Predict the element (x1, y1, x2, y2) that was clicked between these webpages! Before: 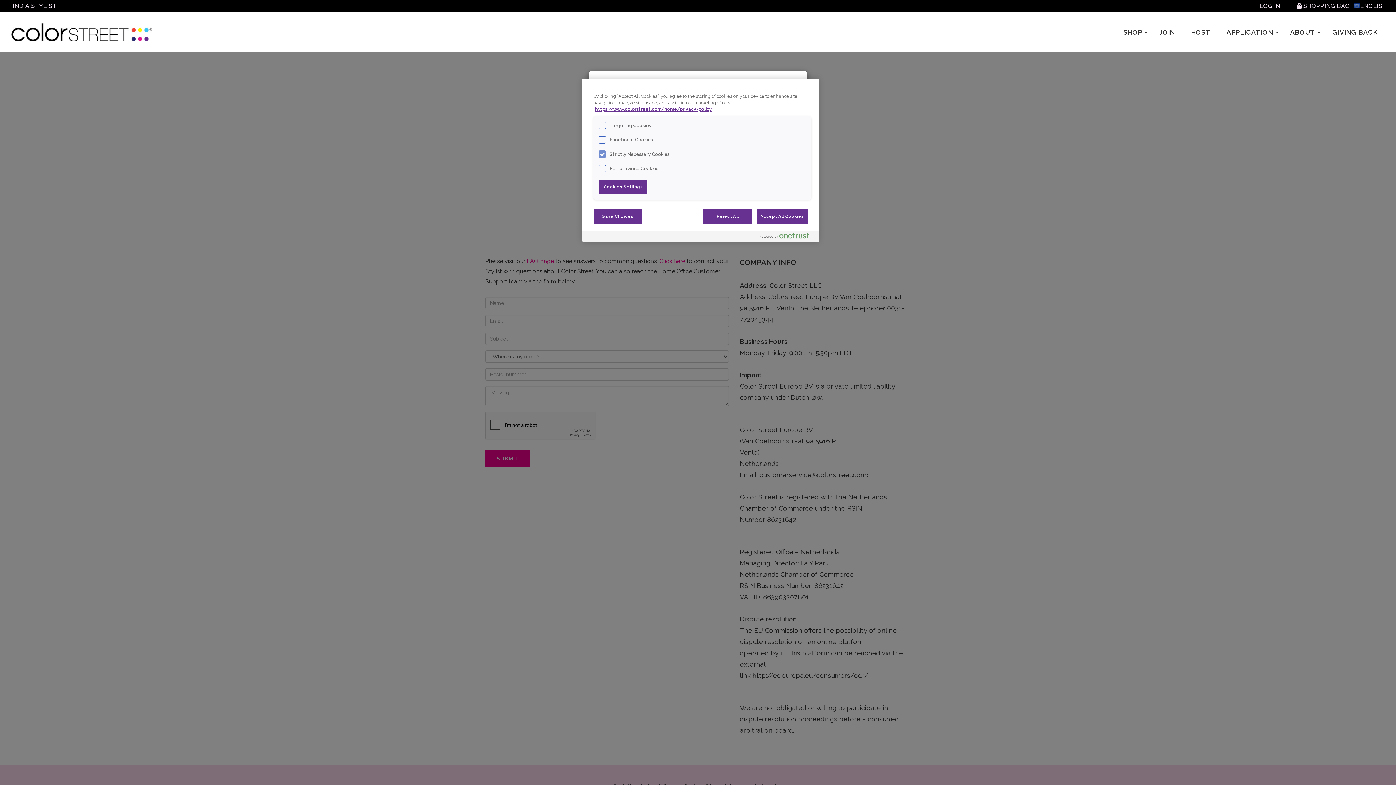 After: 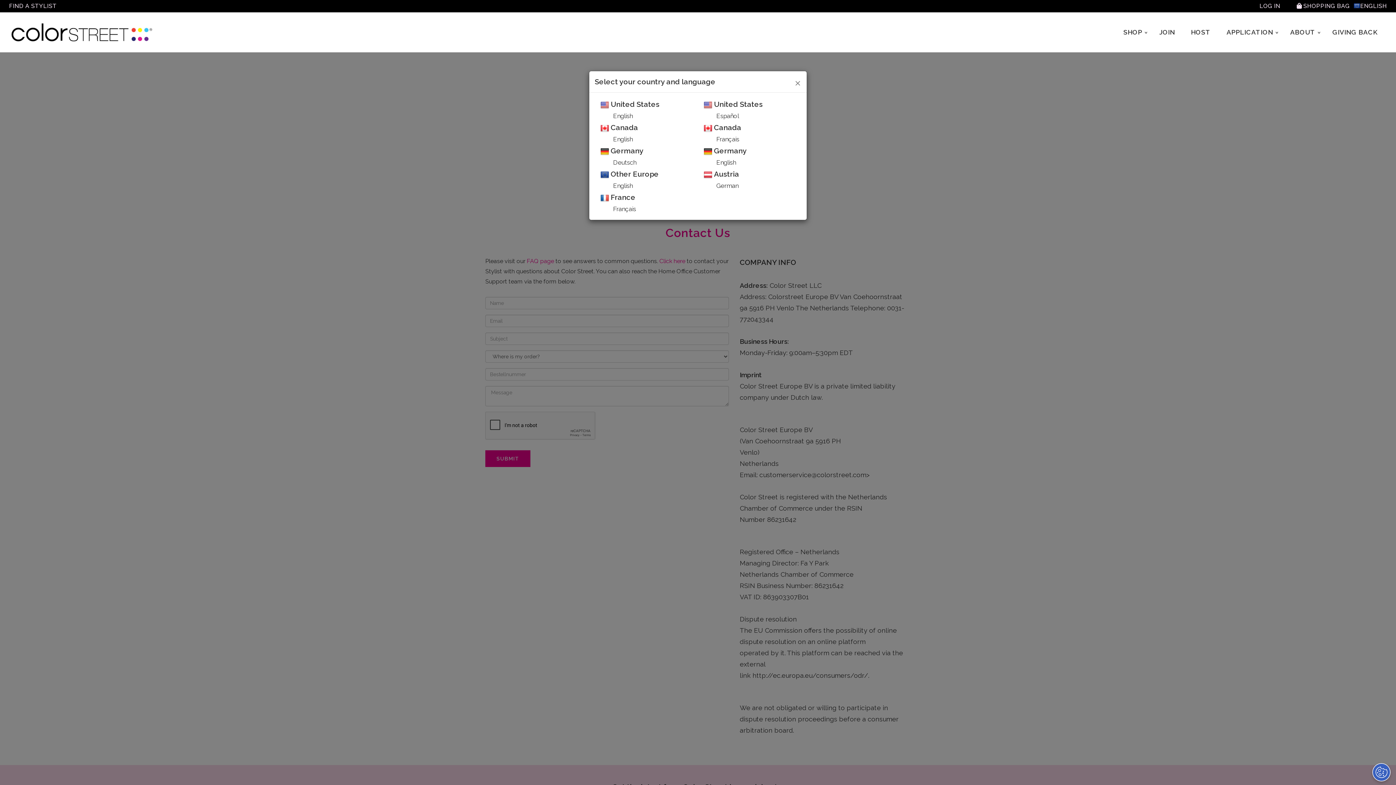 Action: label: Accept All Cookies bbox: (756, 208, 808, 223)